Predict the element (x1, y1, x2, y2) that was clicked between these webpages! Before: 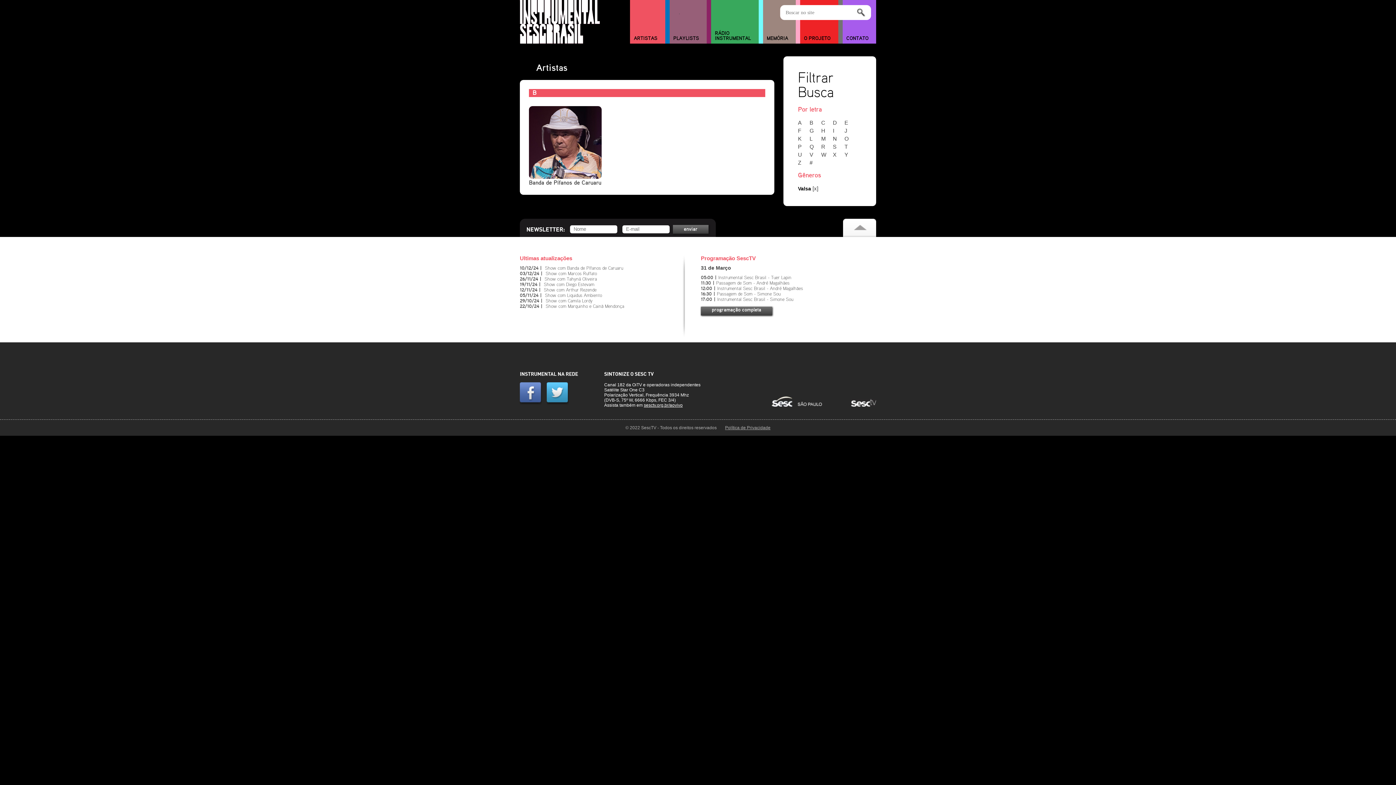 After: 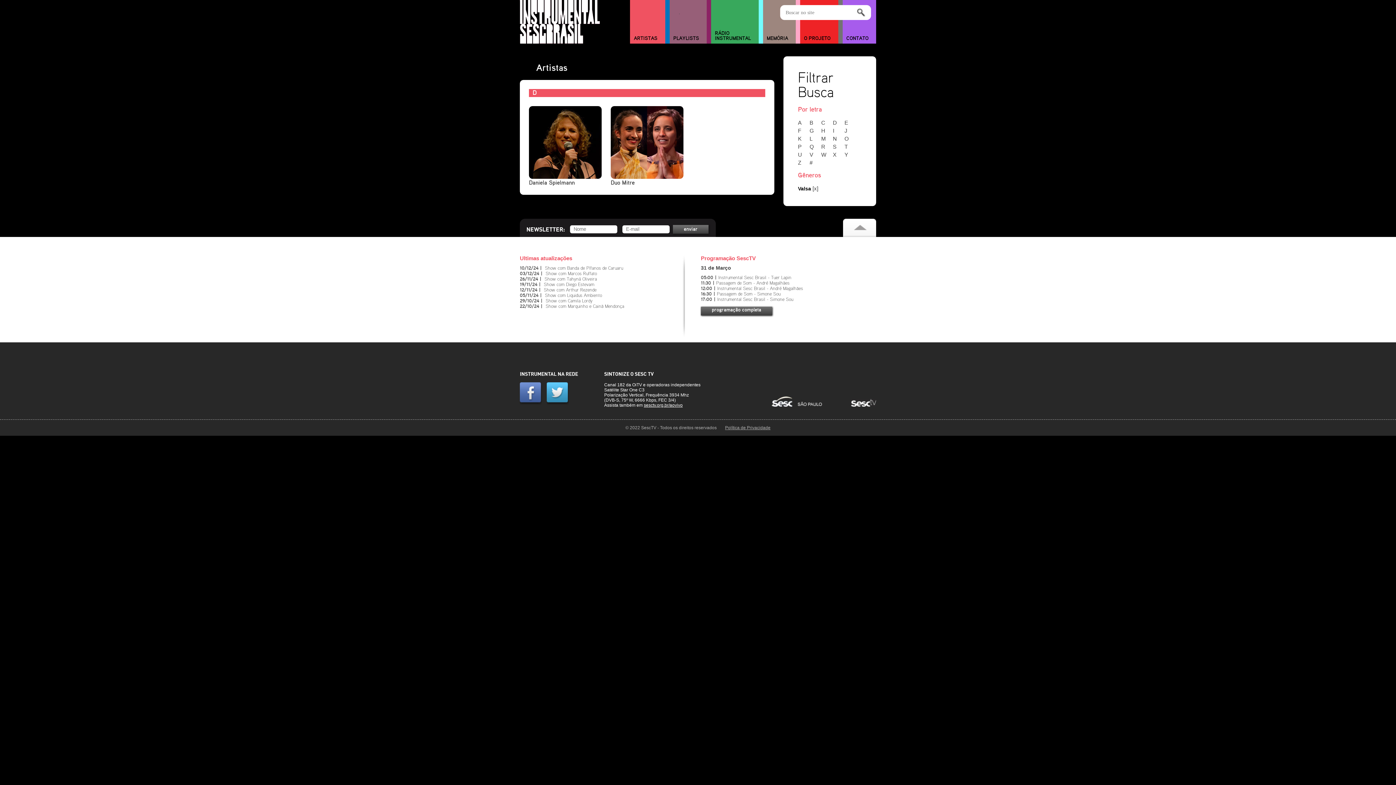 Action: label: D bbox: (833, 119, 843, 125)